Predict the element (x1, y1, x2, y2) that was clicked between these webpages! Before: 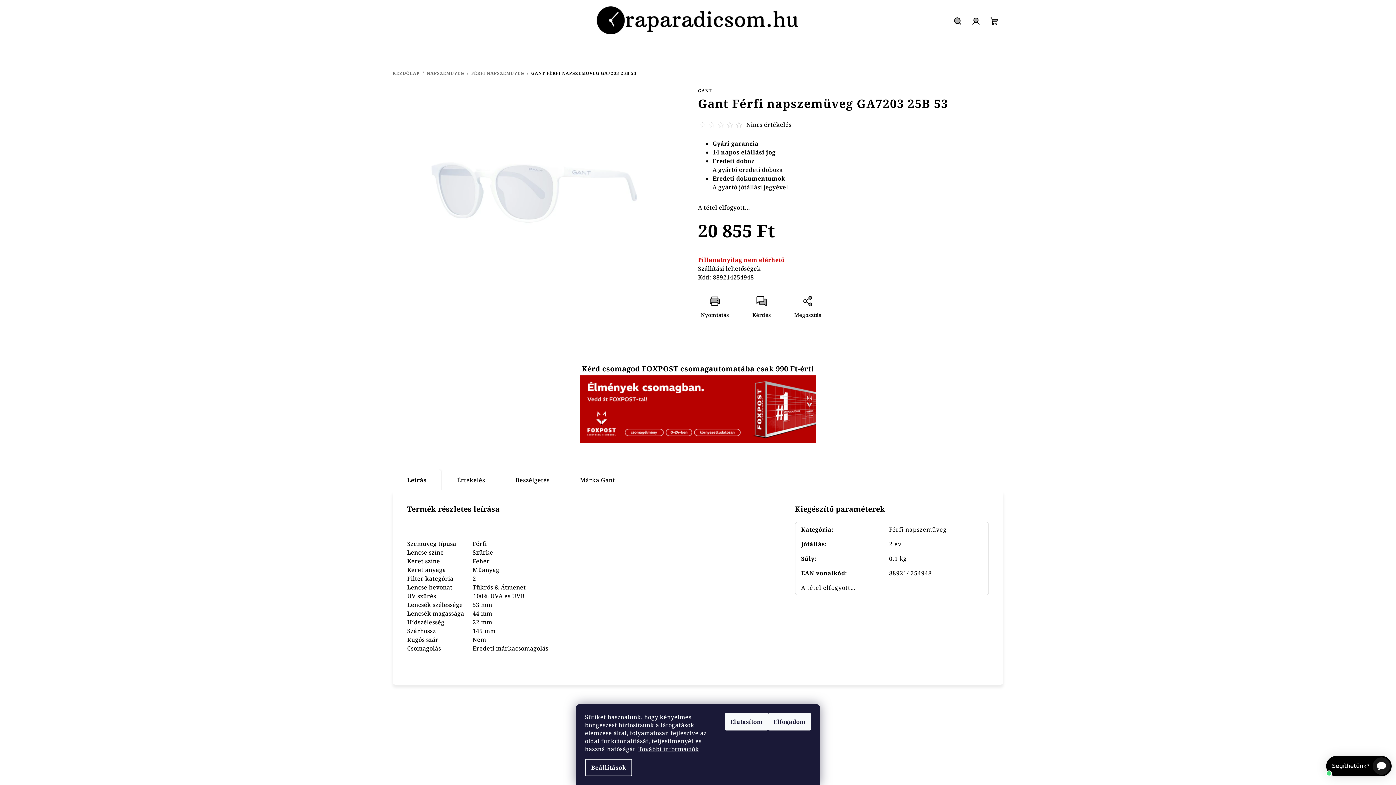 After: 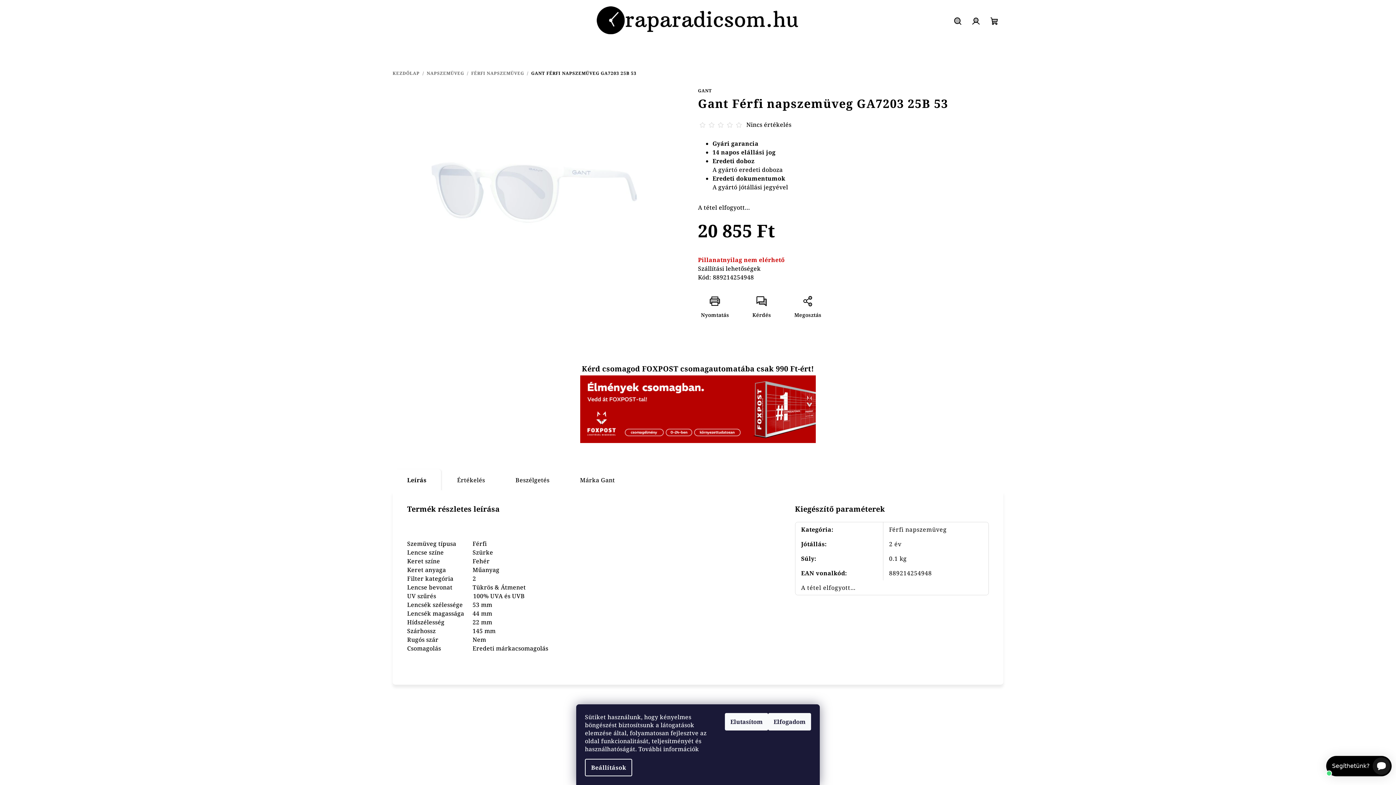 Action: label: További információk bbox: (638, 745, 699, 753)